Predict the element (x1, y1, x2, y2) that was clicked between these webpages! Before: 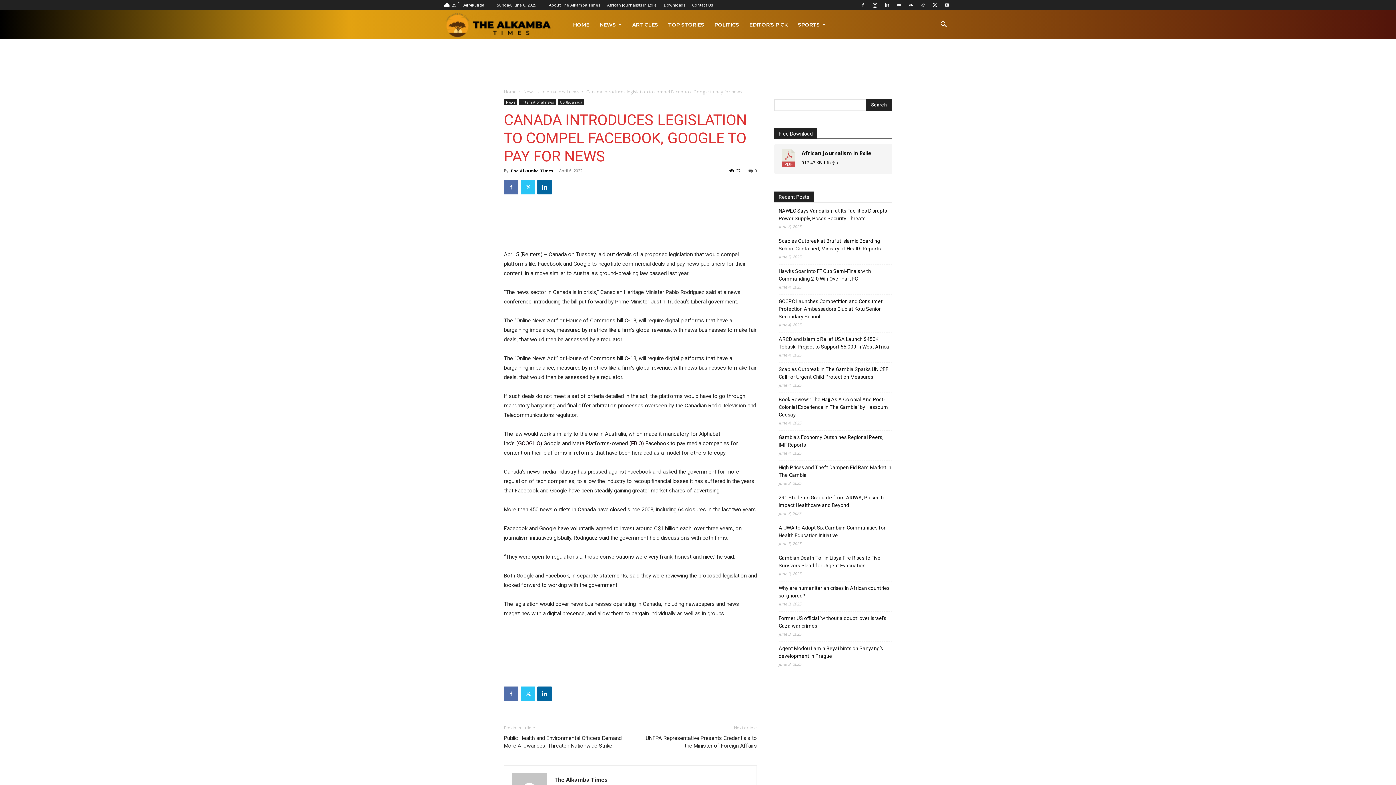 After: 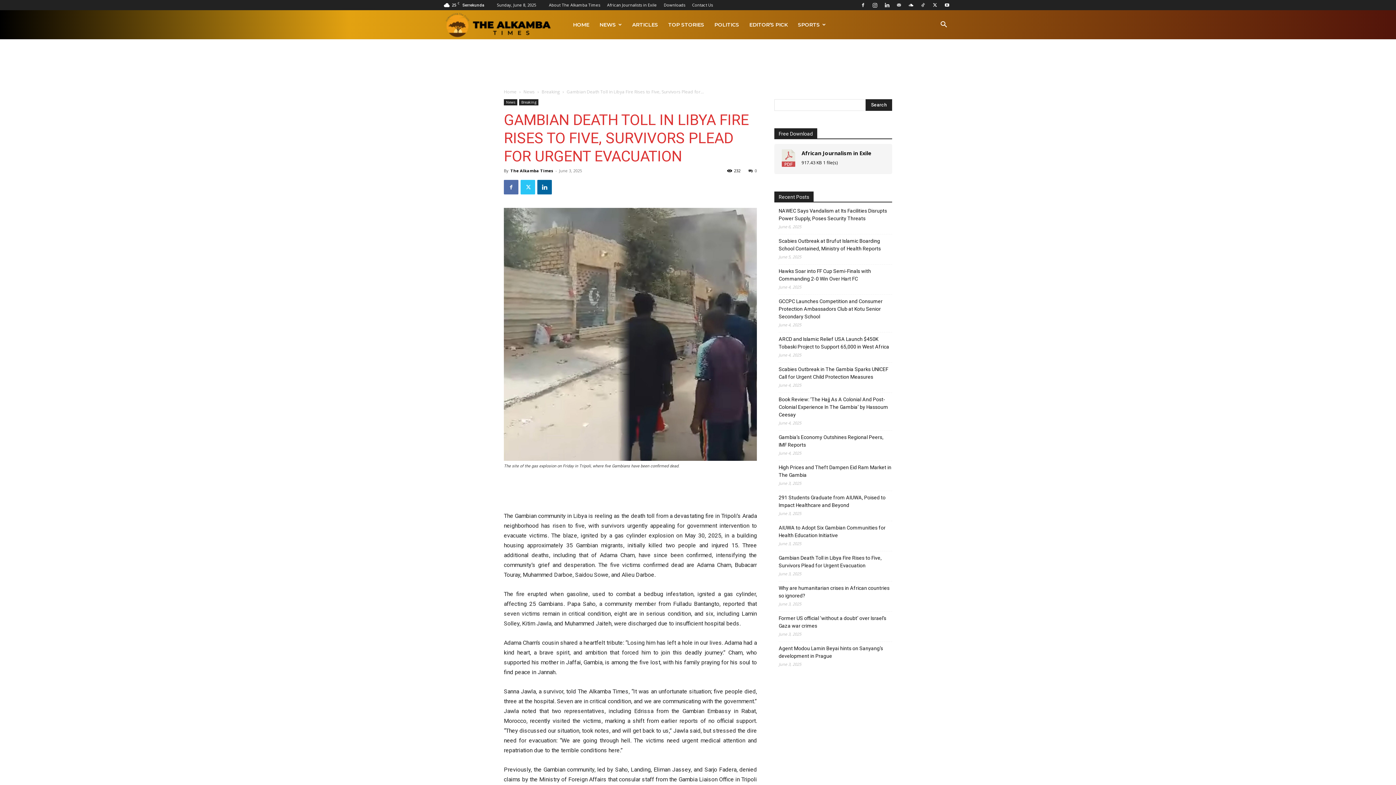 Action: label: Gambian Death Toll in Libya Fire Rises to Five, Survivors Plead for Urgent Evacuation bbox: (778, 554, 892, 569)